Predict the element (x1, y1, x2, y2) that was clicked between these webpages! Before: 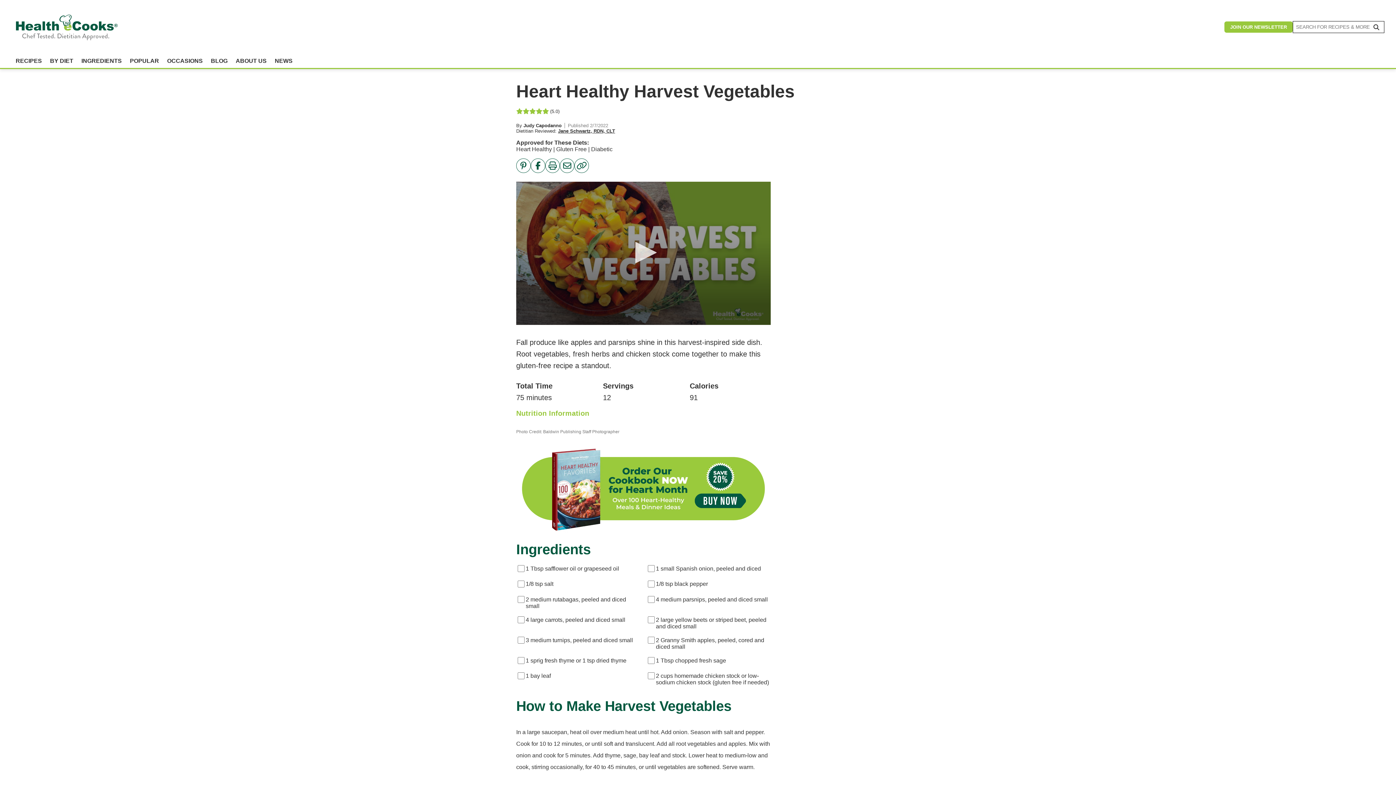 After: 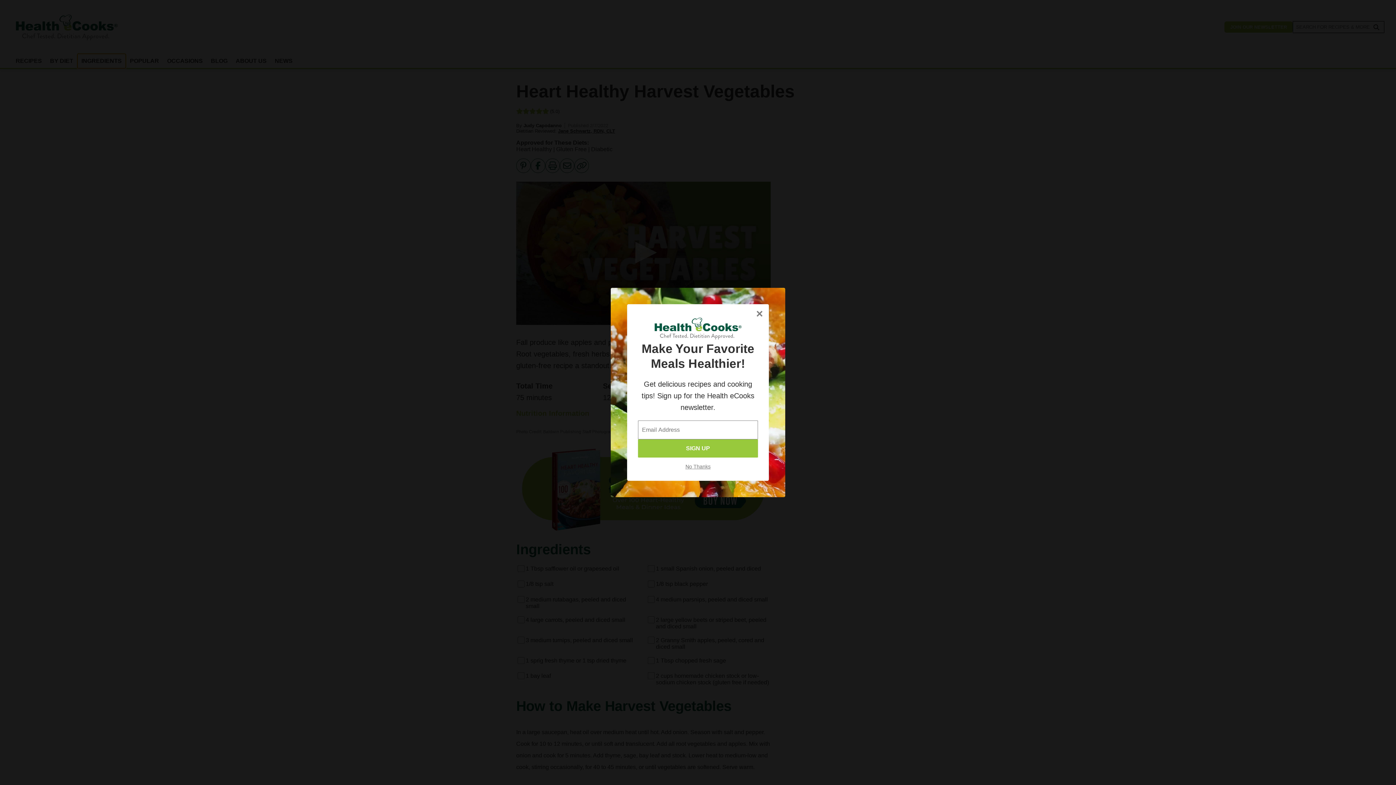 Action: bbox: (77, 53, 125, 68) label: INGREDIENTS